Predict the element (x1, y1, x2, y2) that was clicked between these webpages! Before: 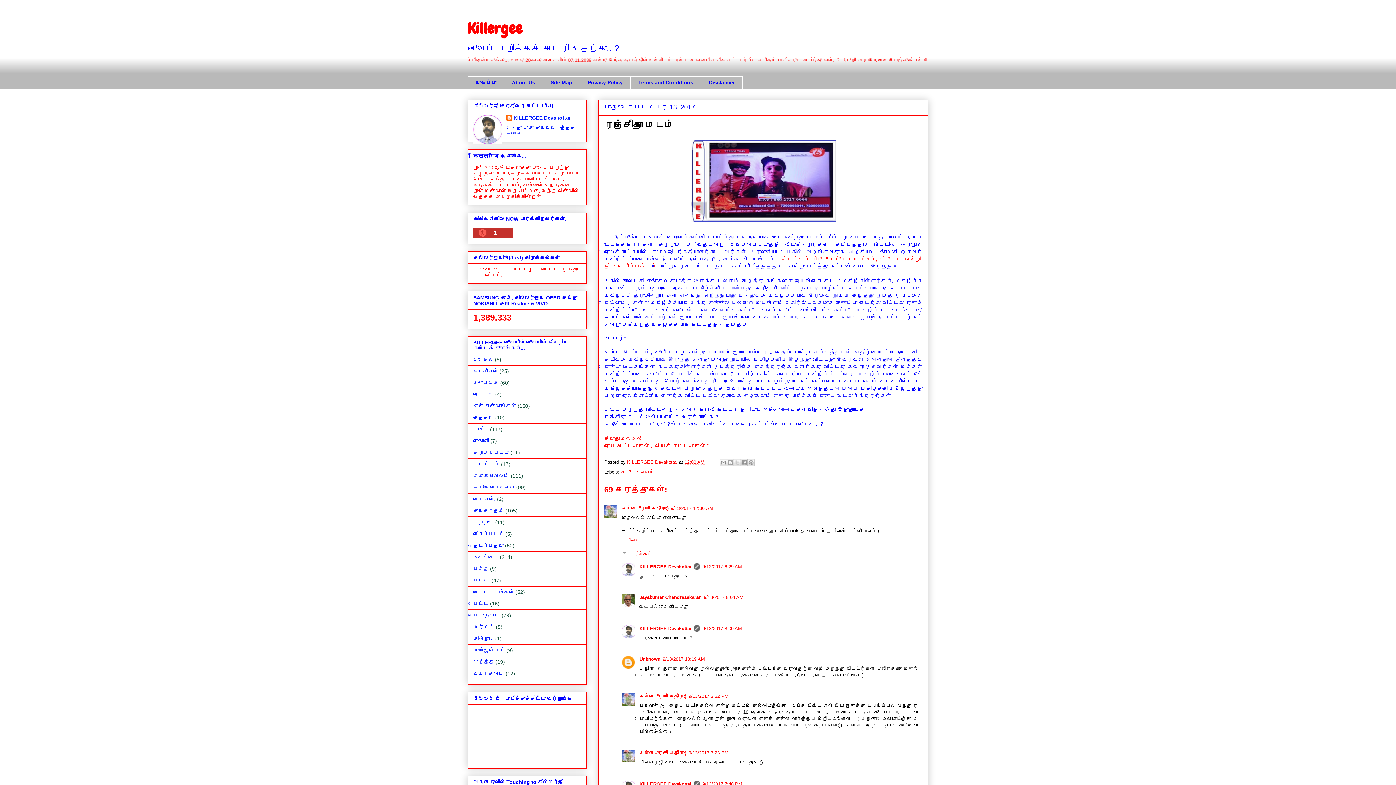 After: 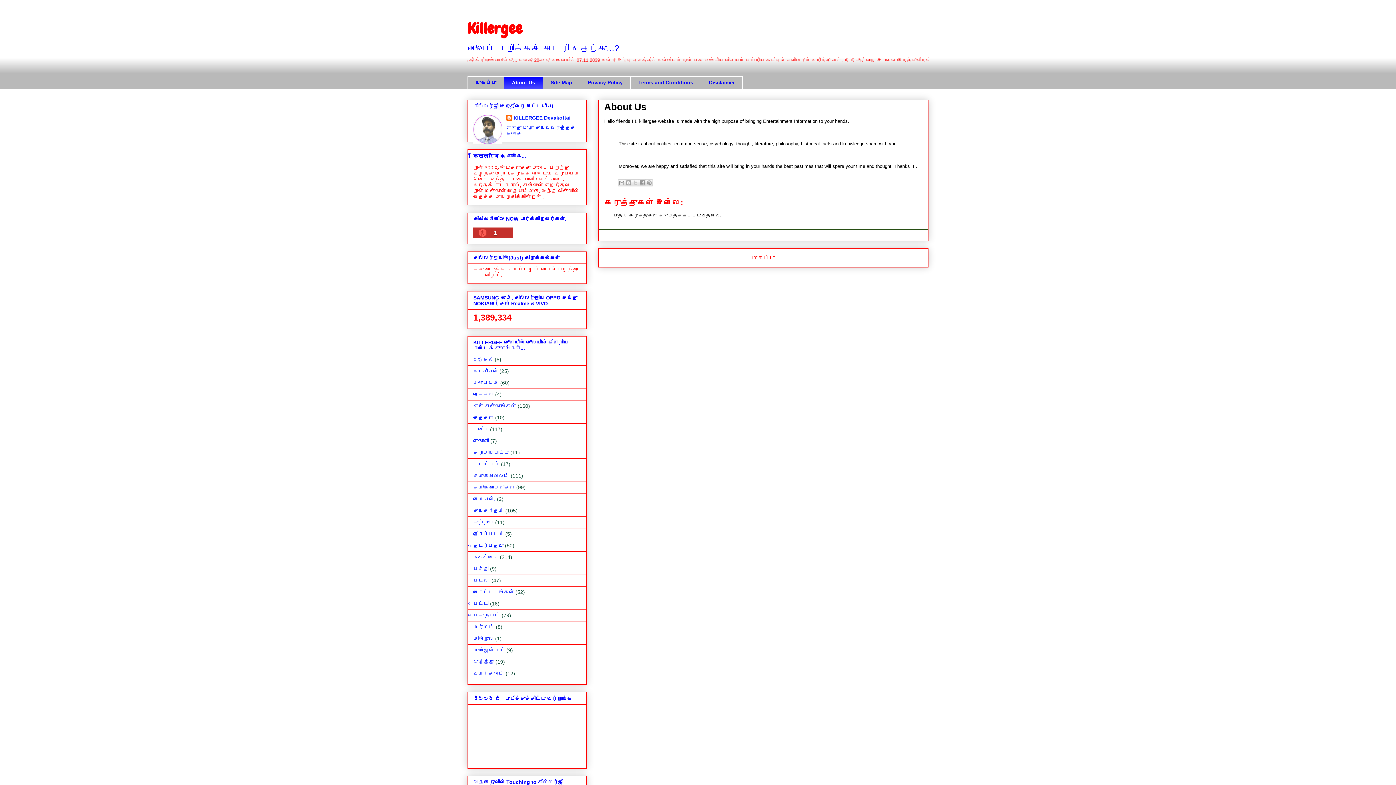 Action: label: About Us bbox: (504, 76, 542, 89)